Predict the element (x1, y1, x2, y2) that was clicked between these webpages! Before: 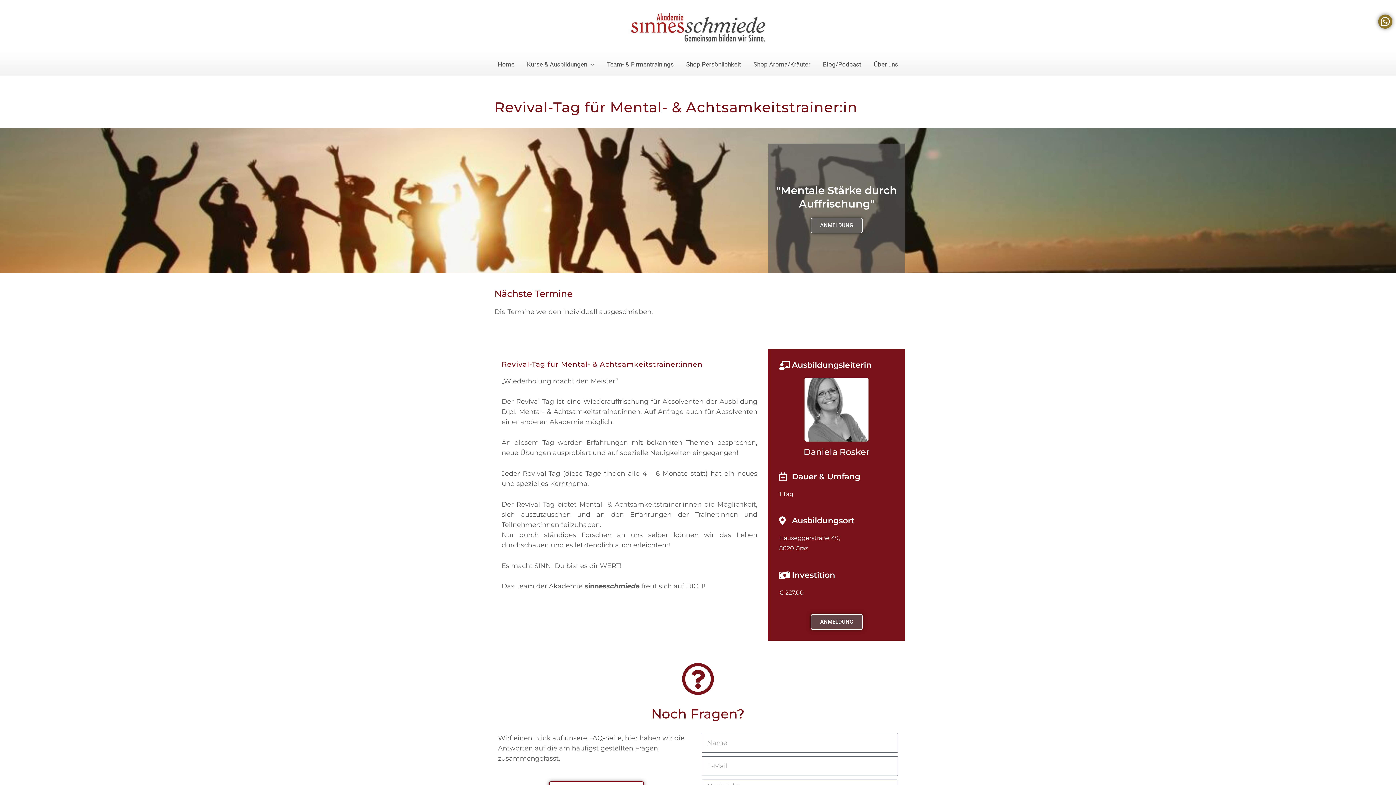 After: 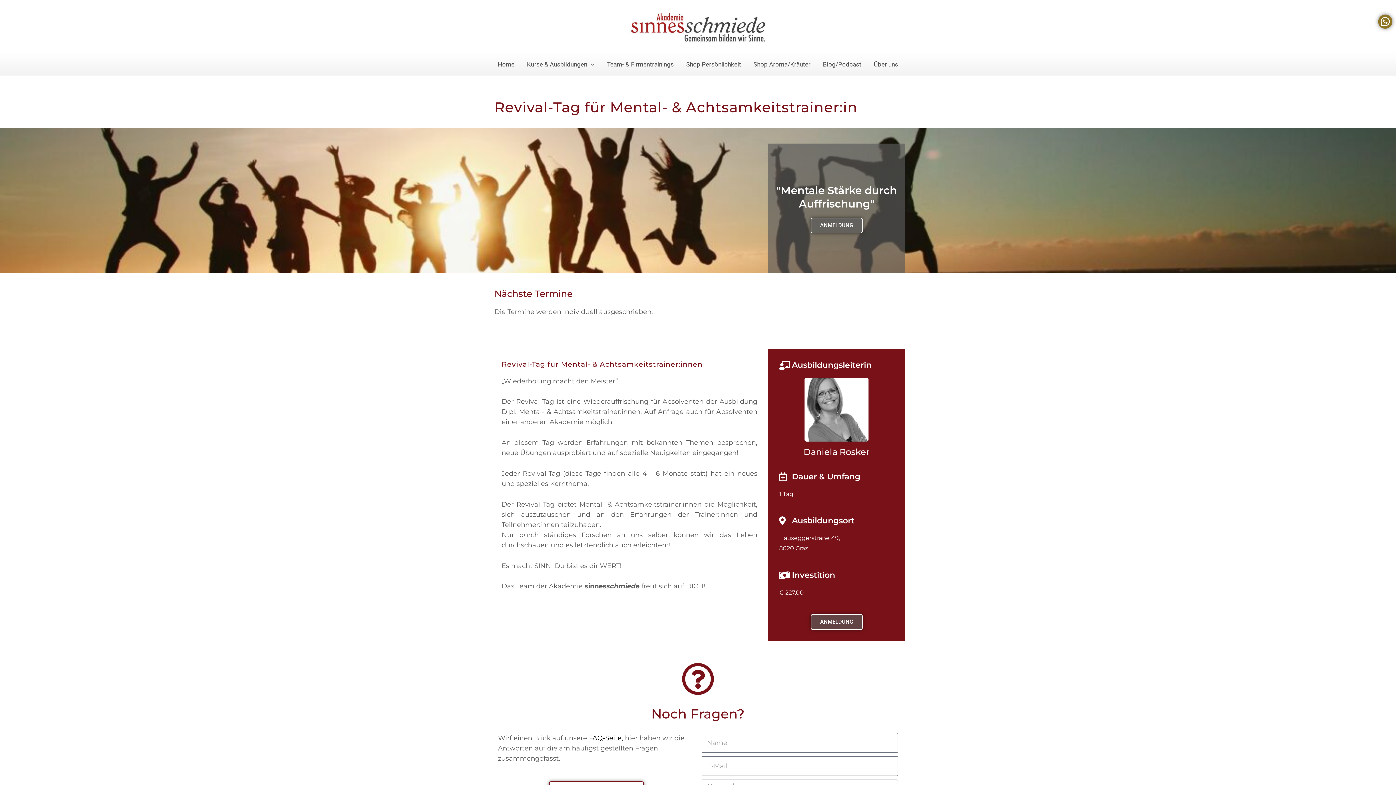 Action: label: FAQ-Seite,  bbox: (589, 734, 625, 742)